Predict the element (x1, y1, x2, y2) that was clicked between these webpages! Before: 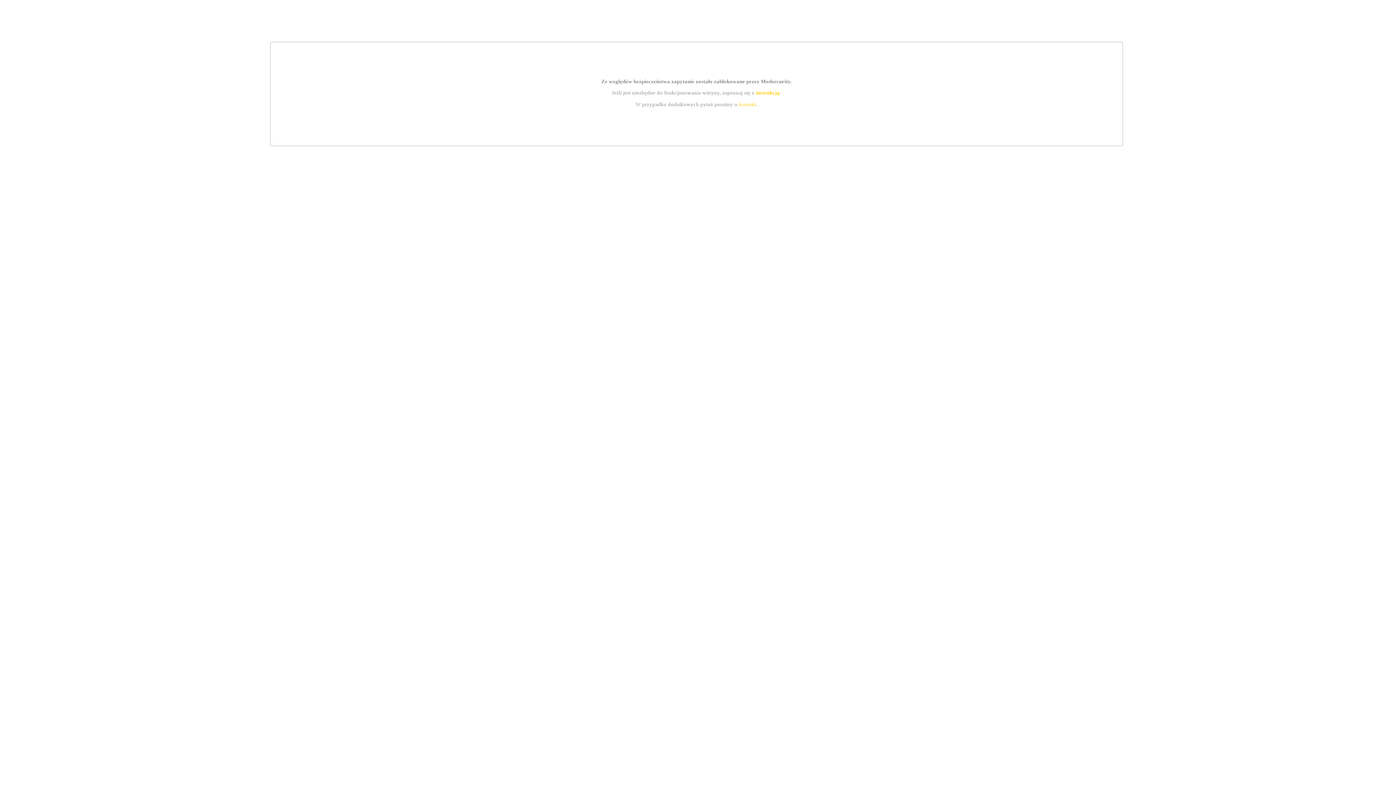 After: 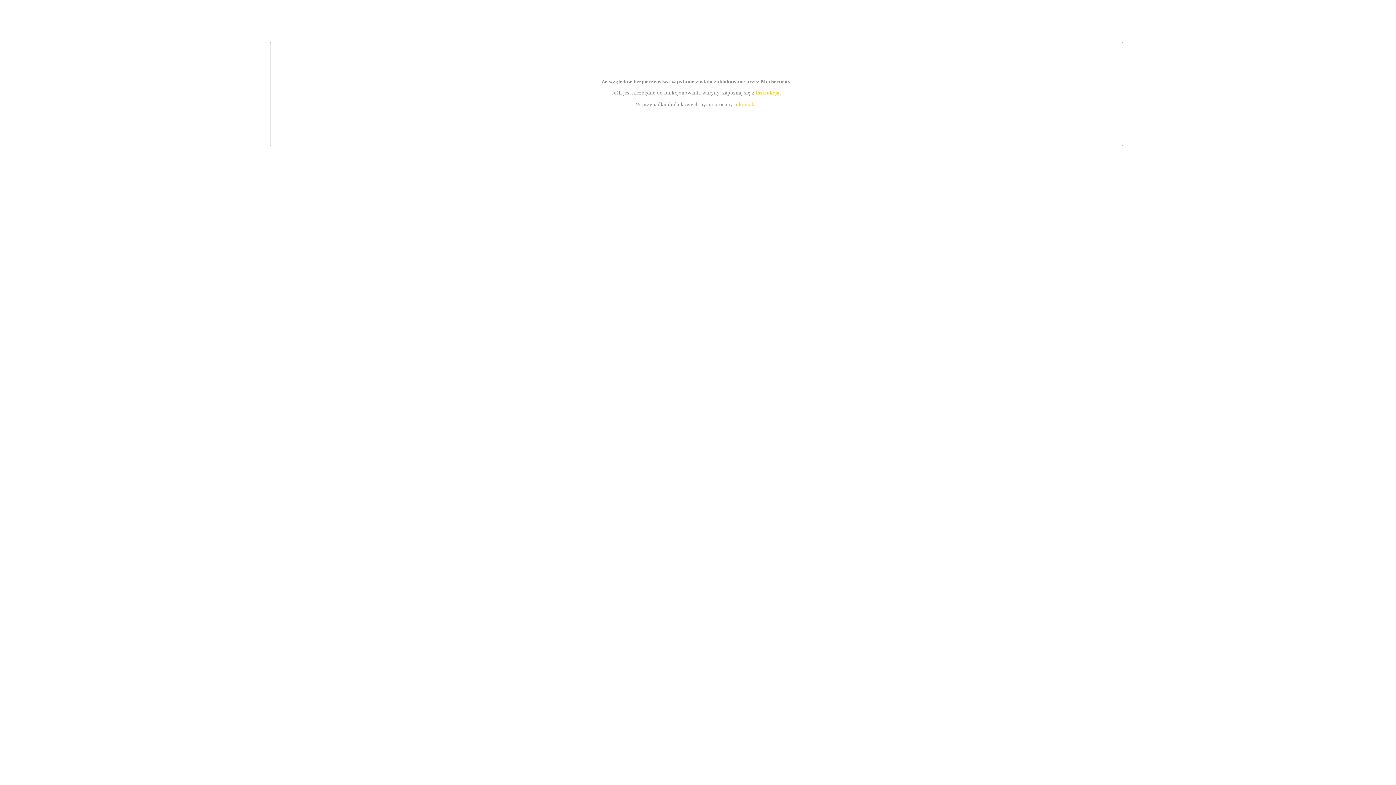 Action: bbox: (755, 89, 779, 95) label: instrukcją